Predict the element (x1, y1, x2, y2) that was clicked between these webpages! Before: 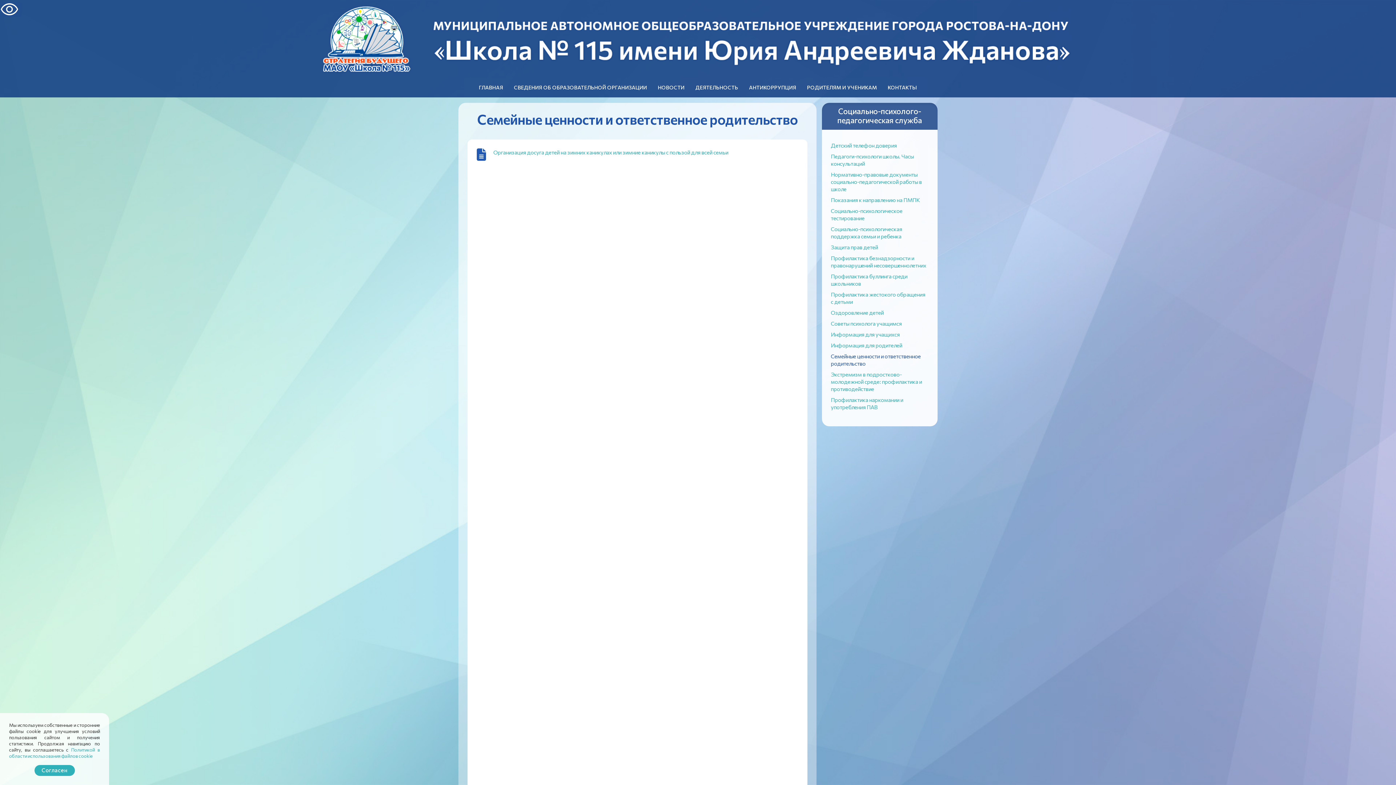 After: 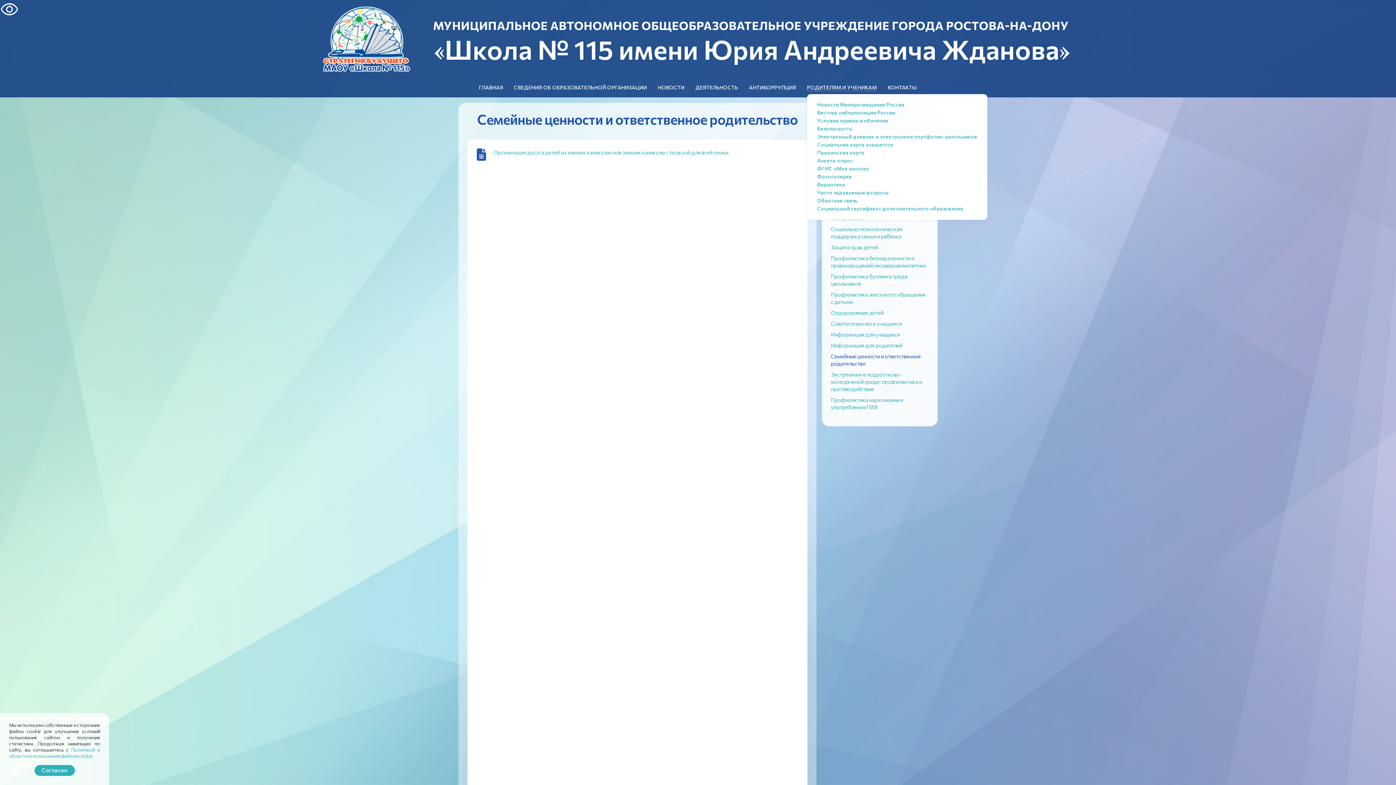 Action: bbox: (807, 83, 877, 91) label: РОДИТЕЛЯМ И УЧЕНИКАМ